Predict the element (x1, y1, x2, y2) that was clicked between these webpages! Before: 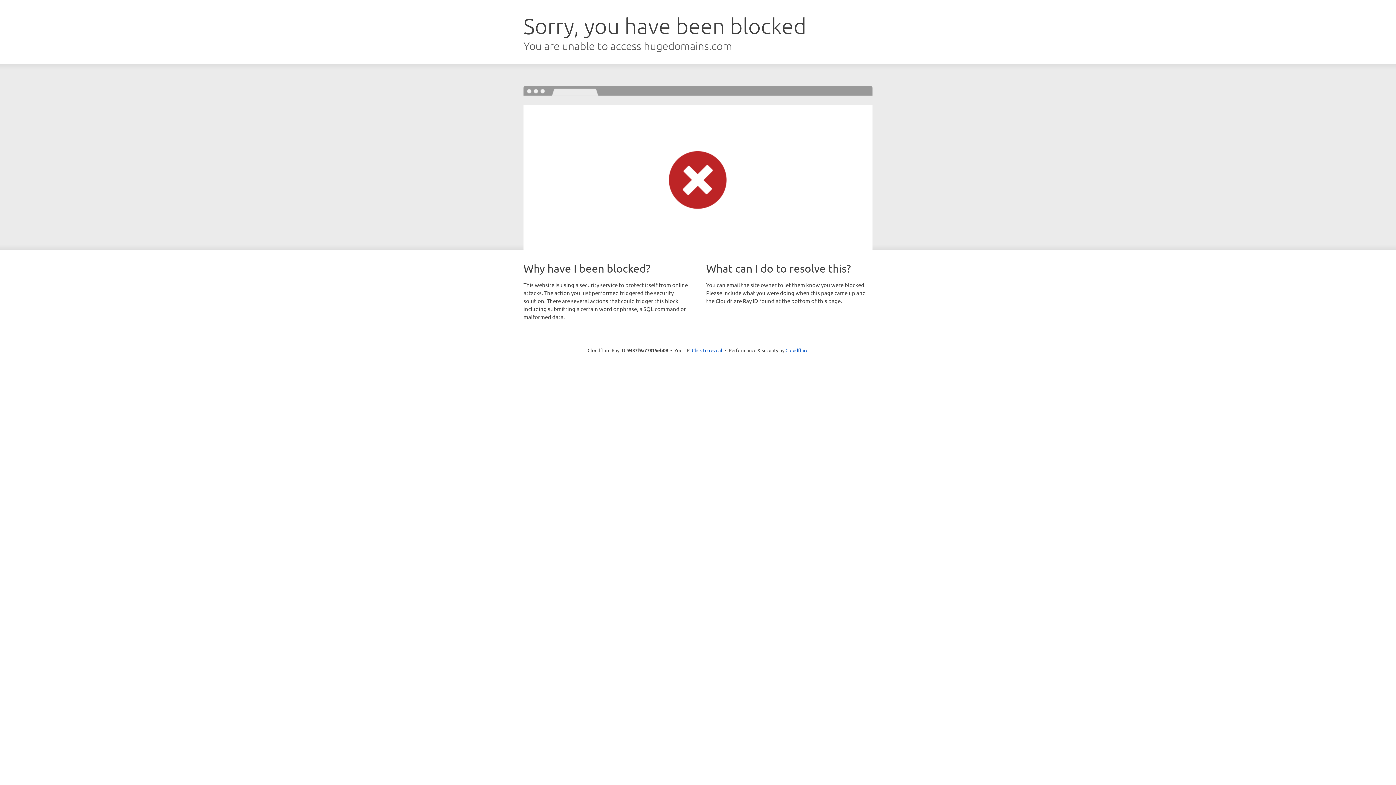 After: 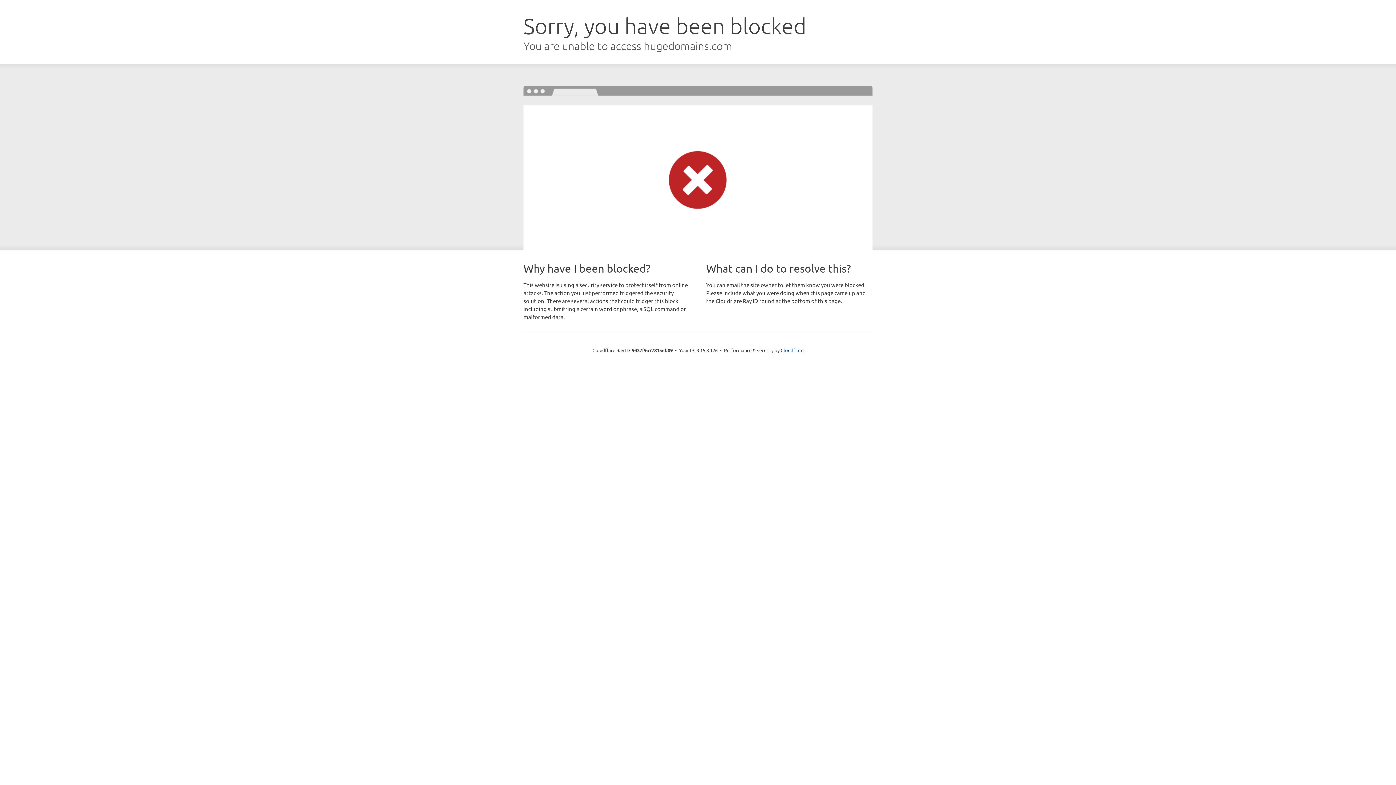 Action: bbox: (692, 346, 722, 353) label: Click to reveal